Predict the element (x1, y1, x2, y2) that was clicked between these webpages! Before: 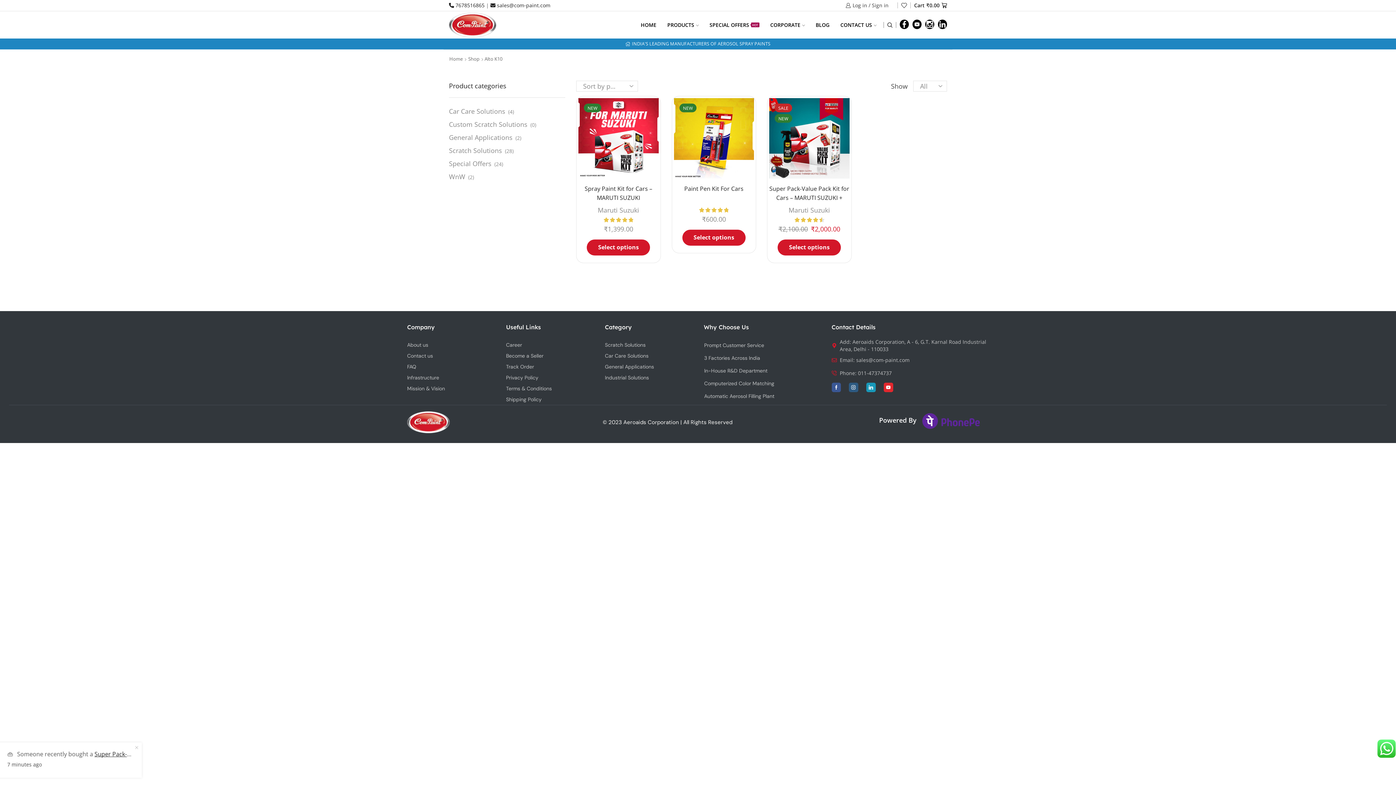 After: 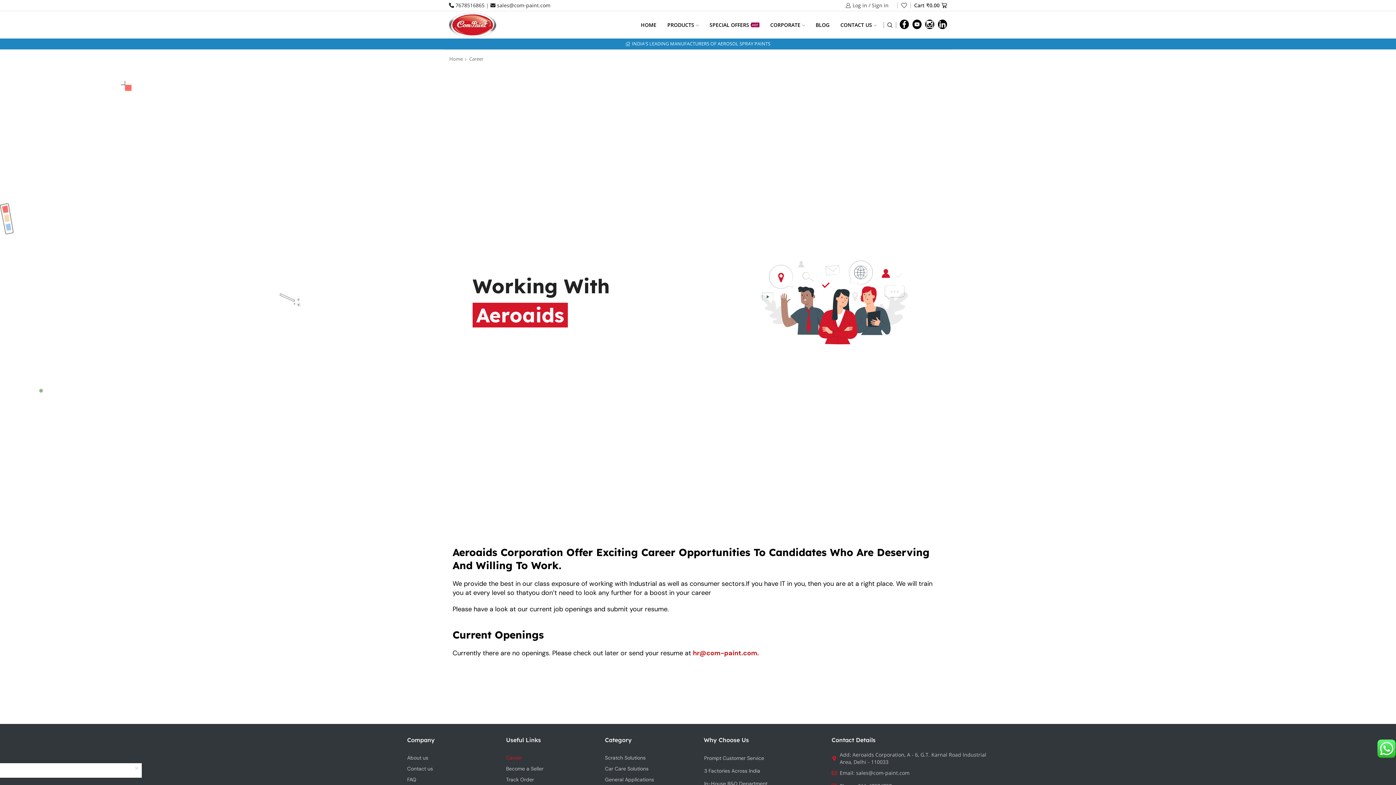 Action: label: Career bbox: (506, 339, 522, 350)